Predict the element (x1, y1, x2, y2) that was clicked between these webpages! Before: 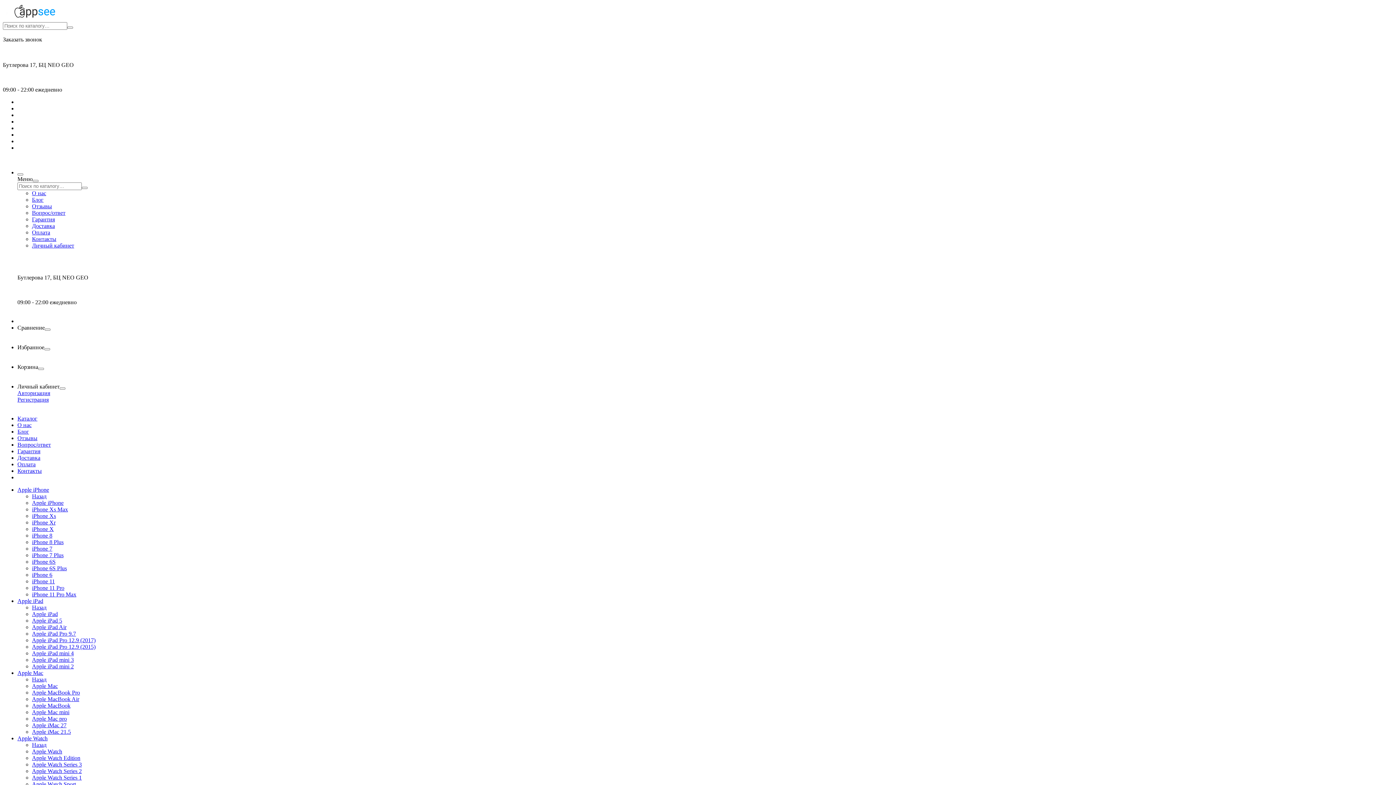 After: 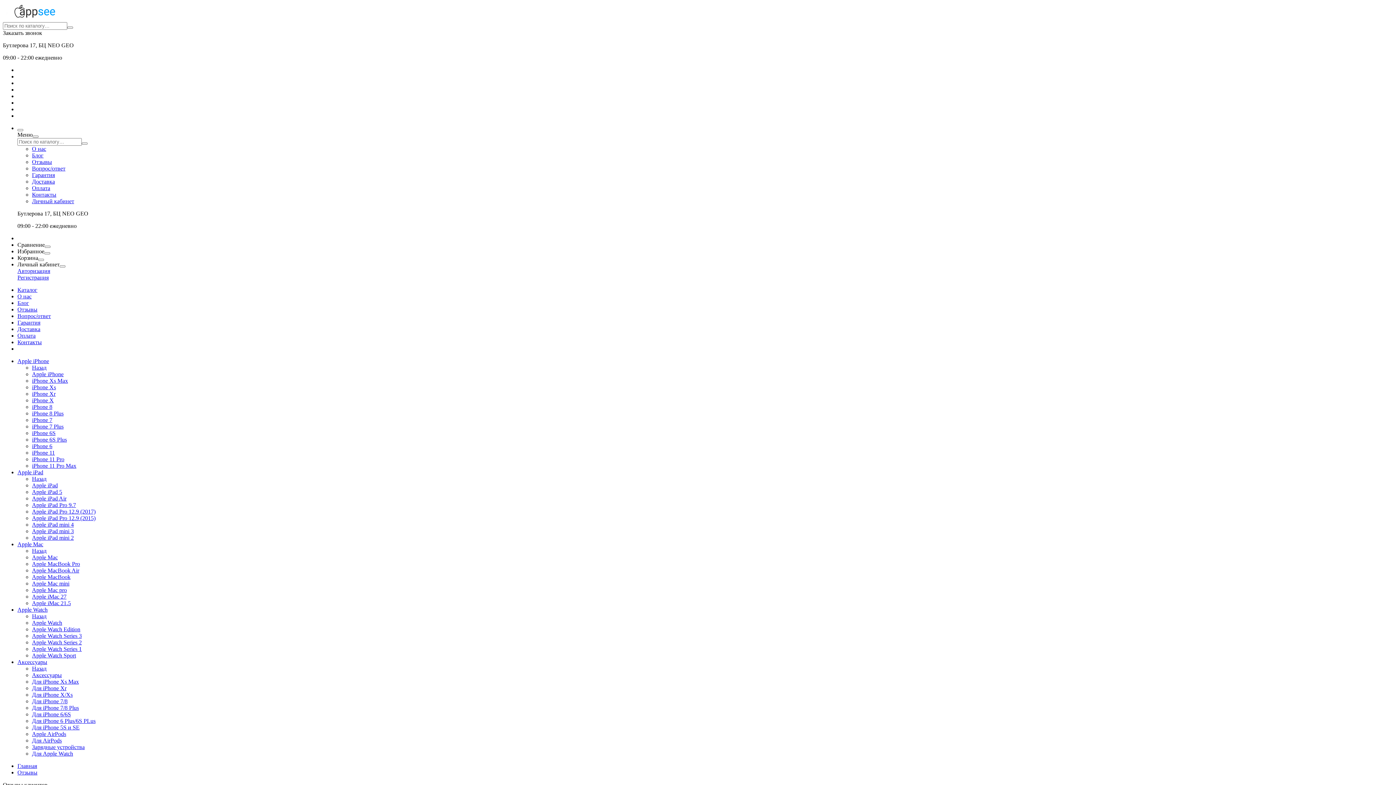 Action: bbox: (17, 435, 37, 441) label: Отзывы